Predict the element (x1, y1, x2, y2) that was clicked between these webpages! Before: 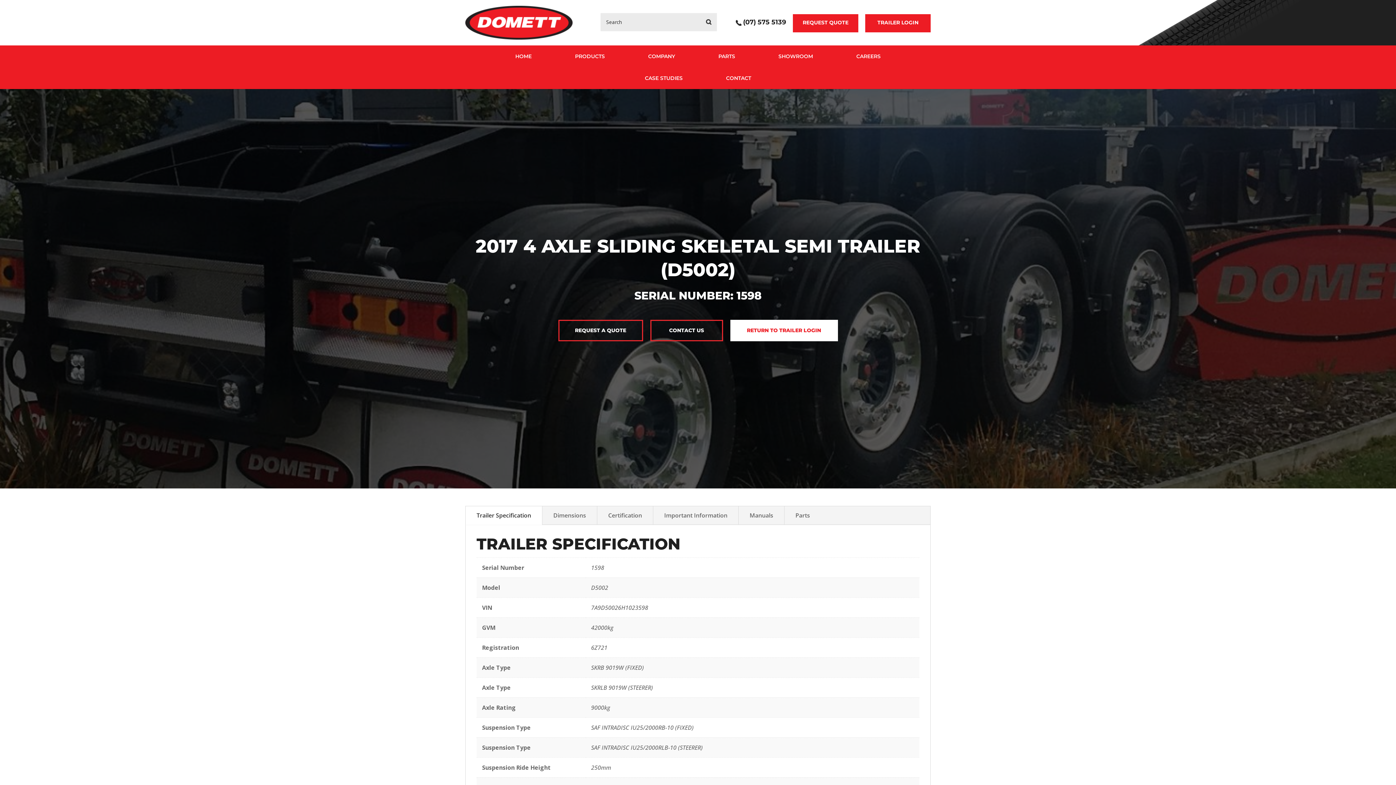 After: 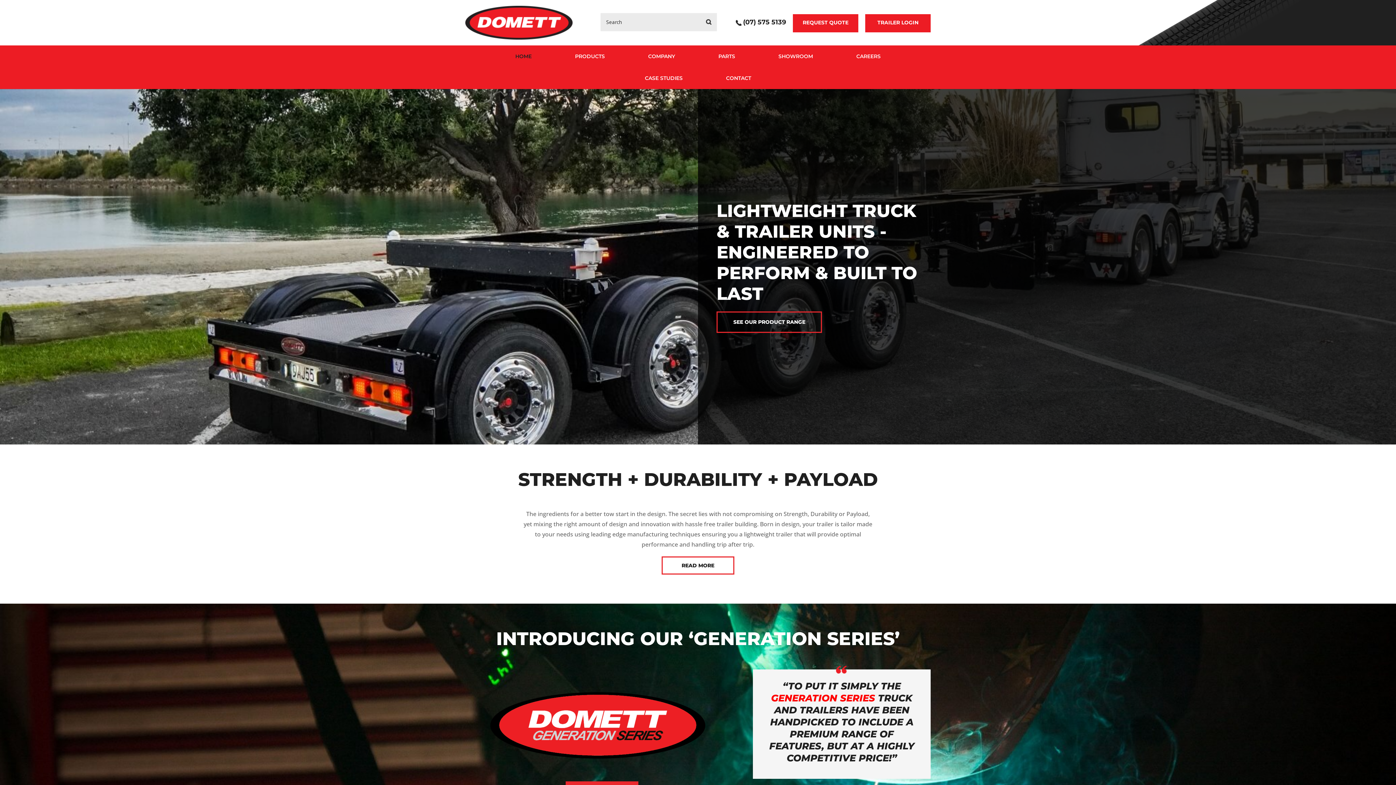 Action: label: HOME bbox: (494, 45, 552, 67)